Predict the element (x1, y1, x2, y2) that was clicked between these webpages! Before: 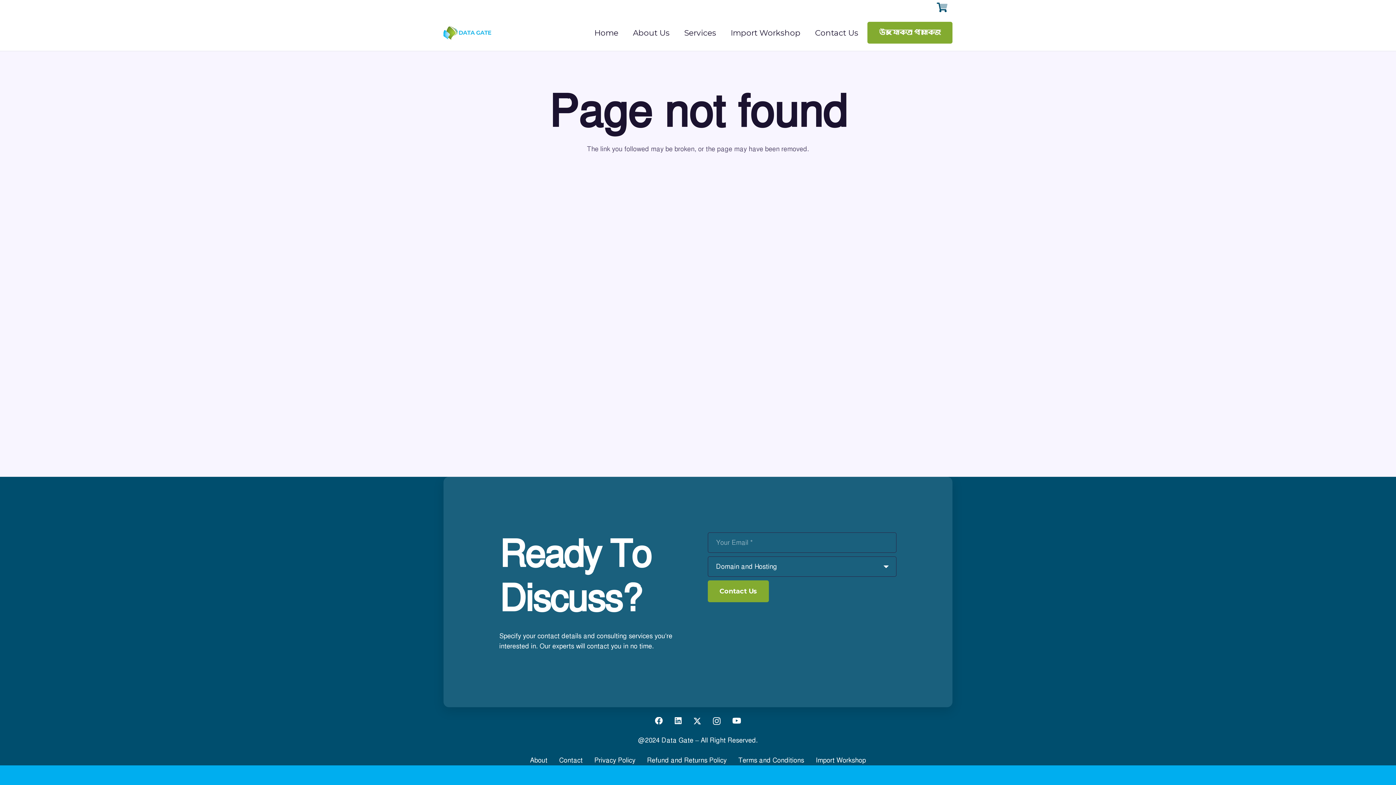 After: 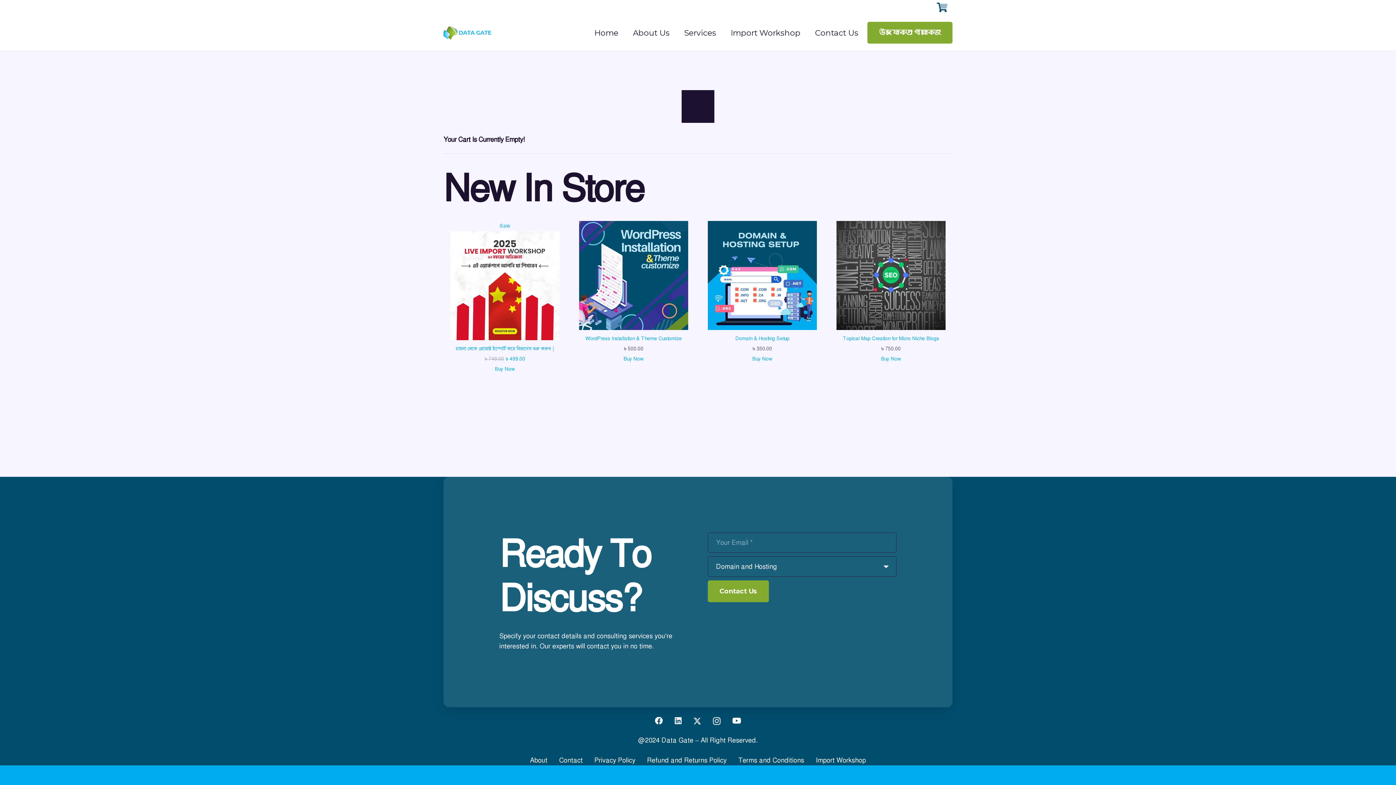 Action: bbox: (931, 0, 952, 14) label: Cart